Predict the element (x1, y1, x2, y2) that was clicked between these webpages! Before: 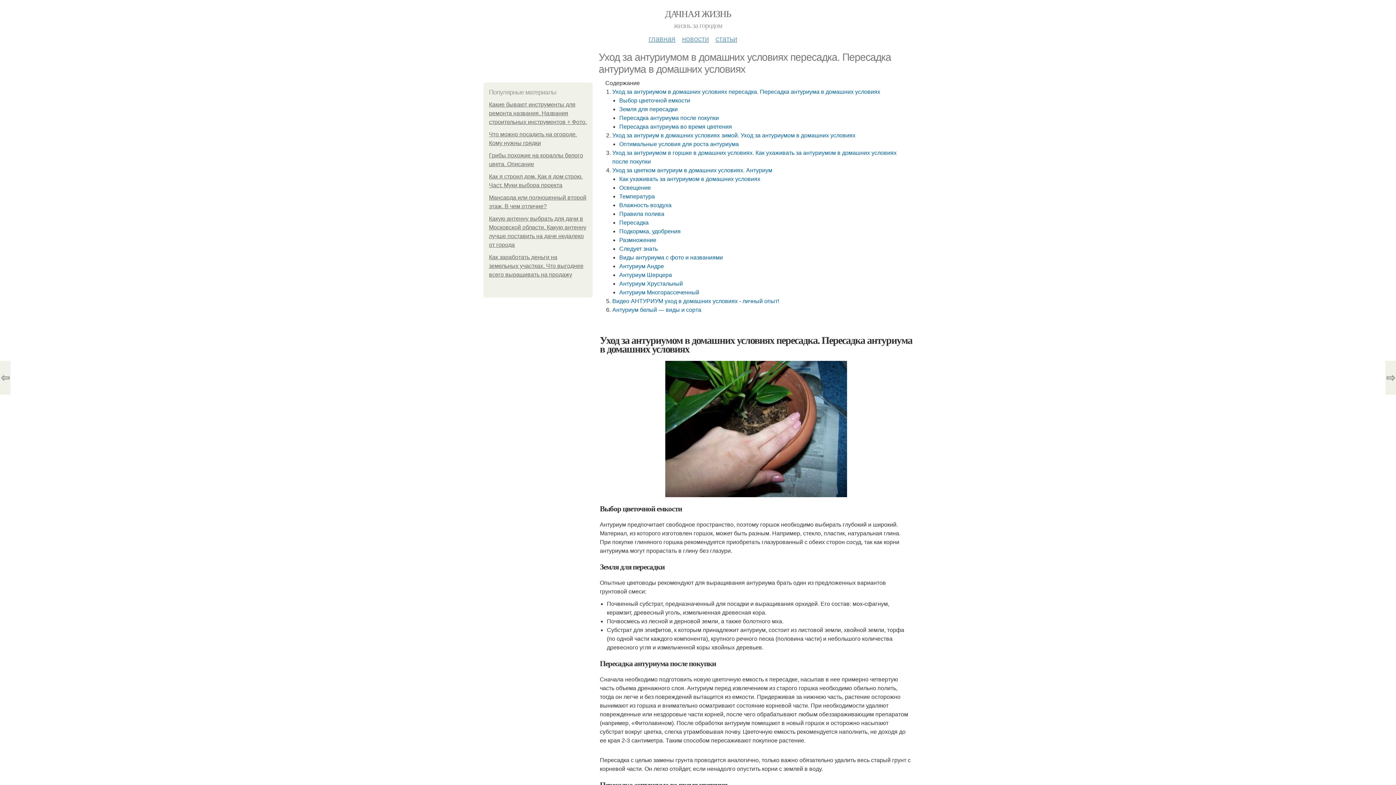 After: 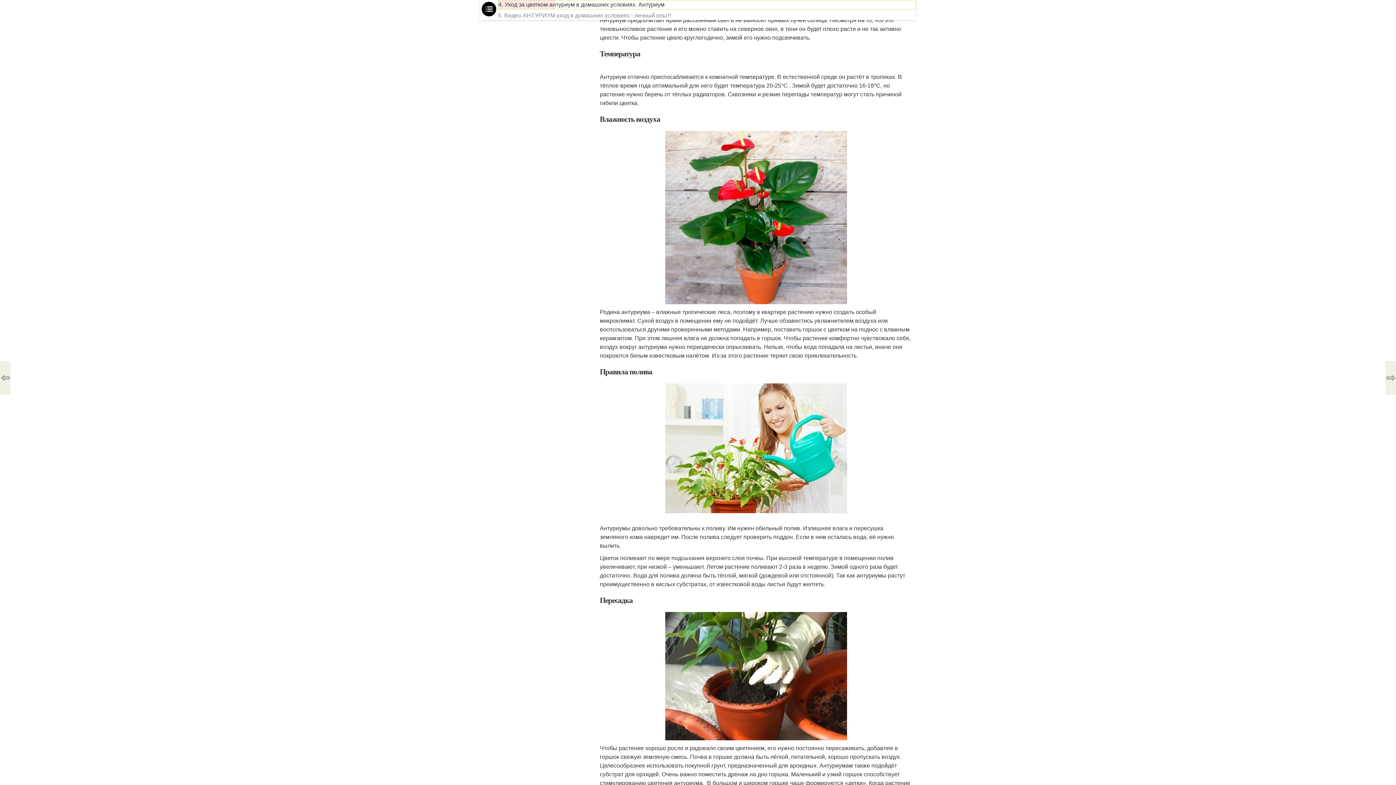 Action: bbox: (619, 184, 651, 190) label: Освещение